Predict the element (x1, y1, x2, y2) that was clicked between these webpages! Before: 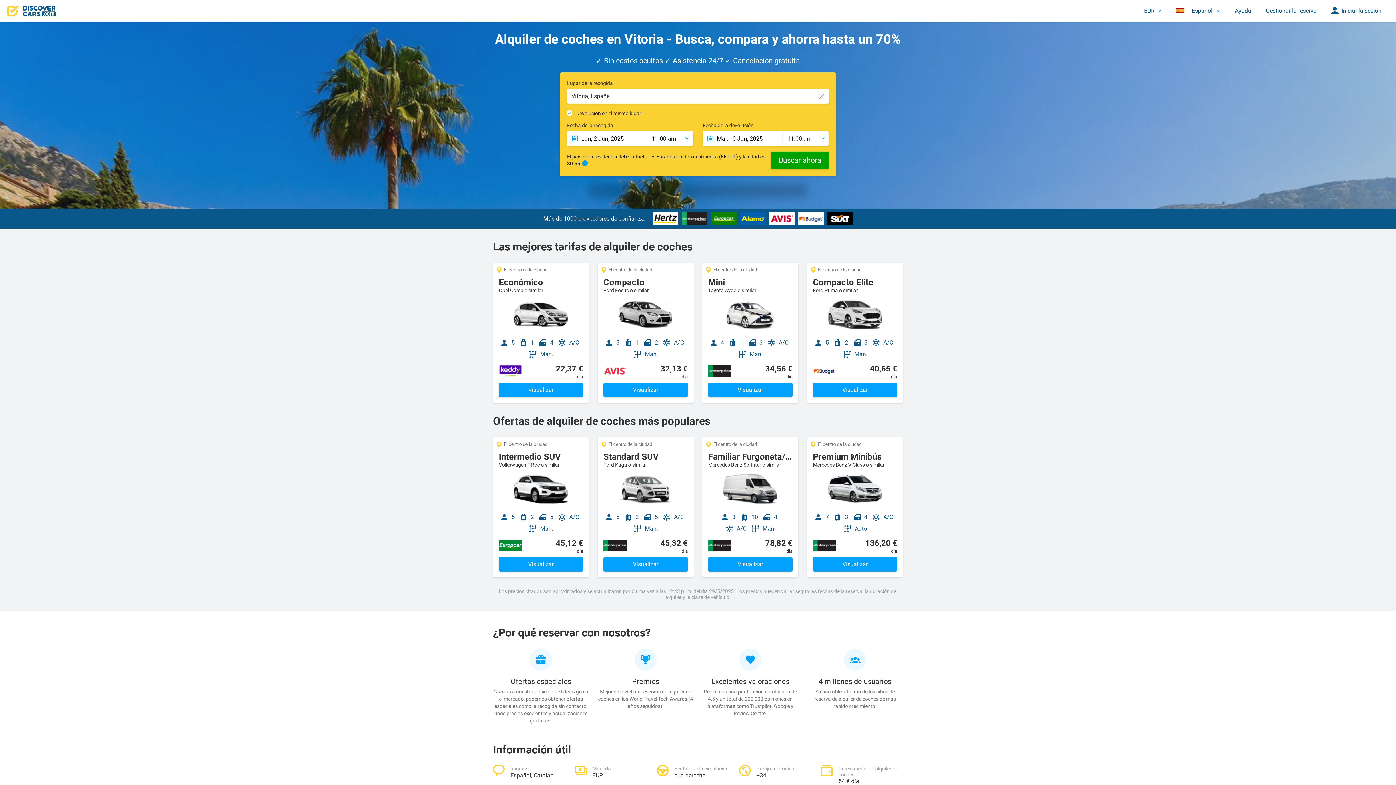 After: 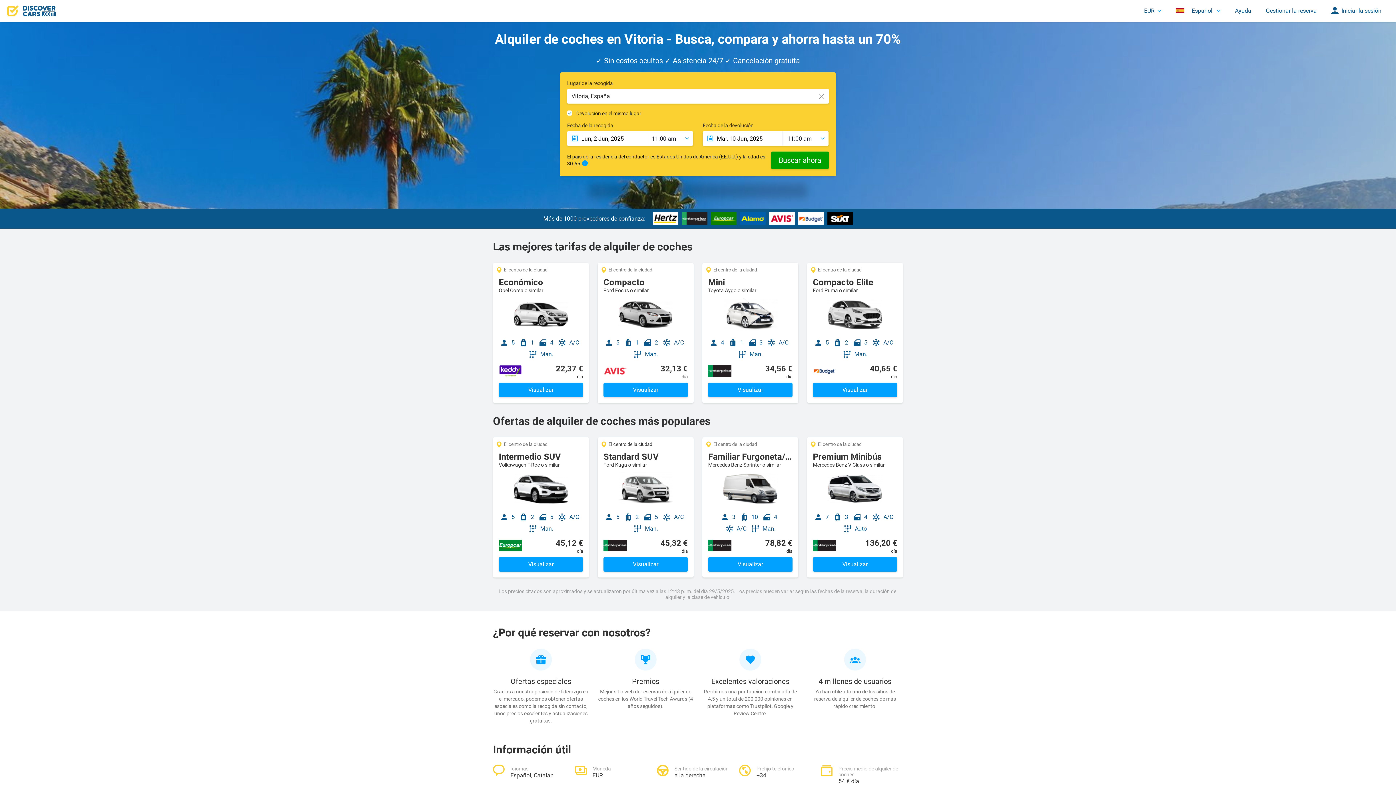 Action: bbox: (597, 437, 693, 452) label: El centro de la ciudad